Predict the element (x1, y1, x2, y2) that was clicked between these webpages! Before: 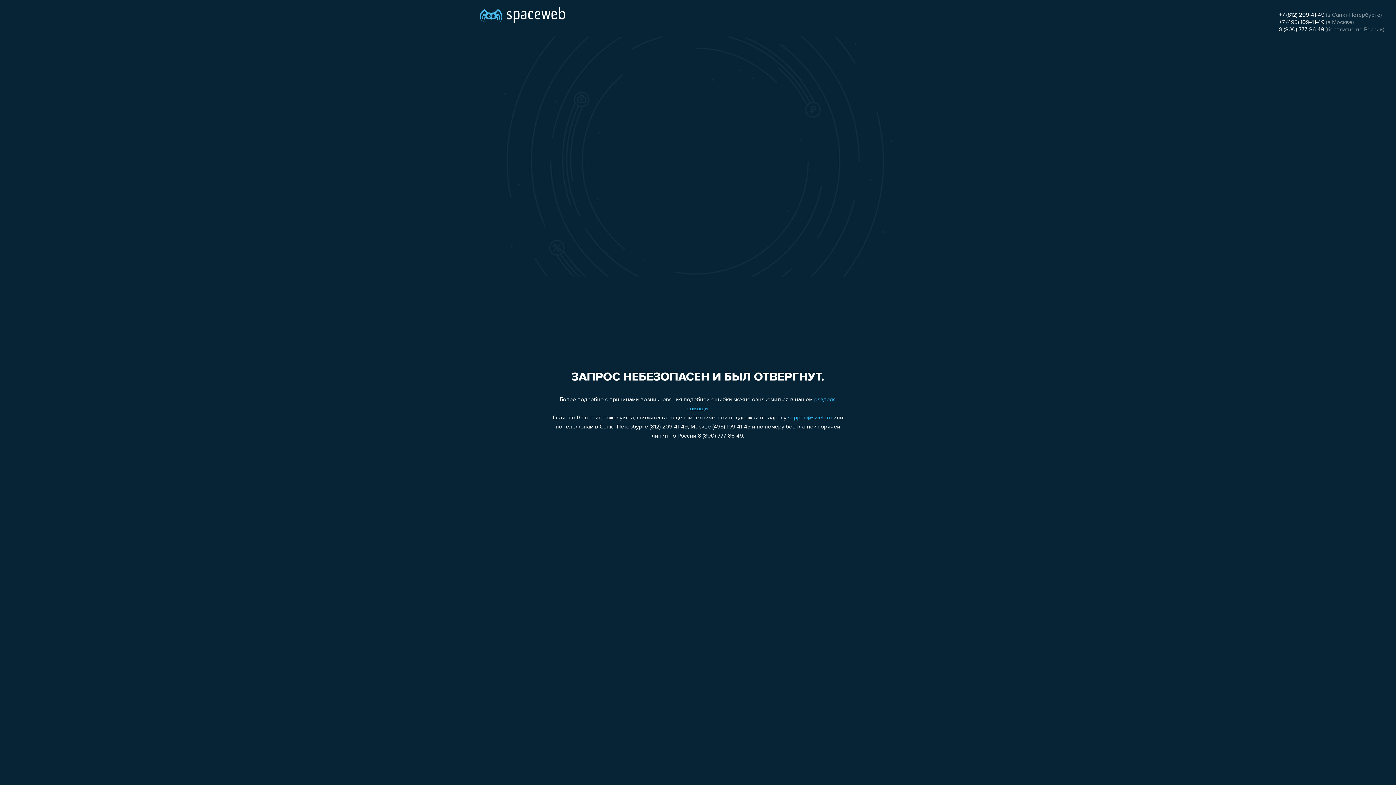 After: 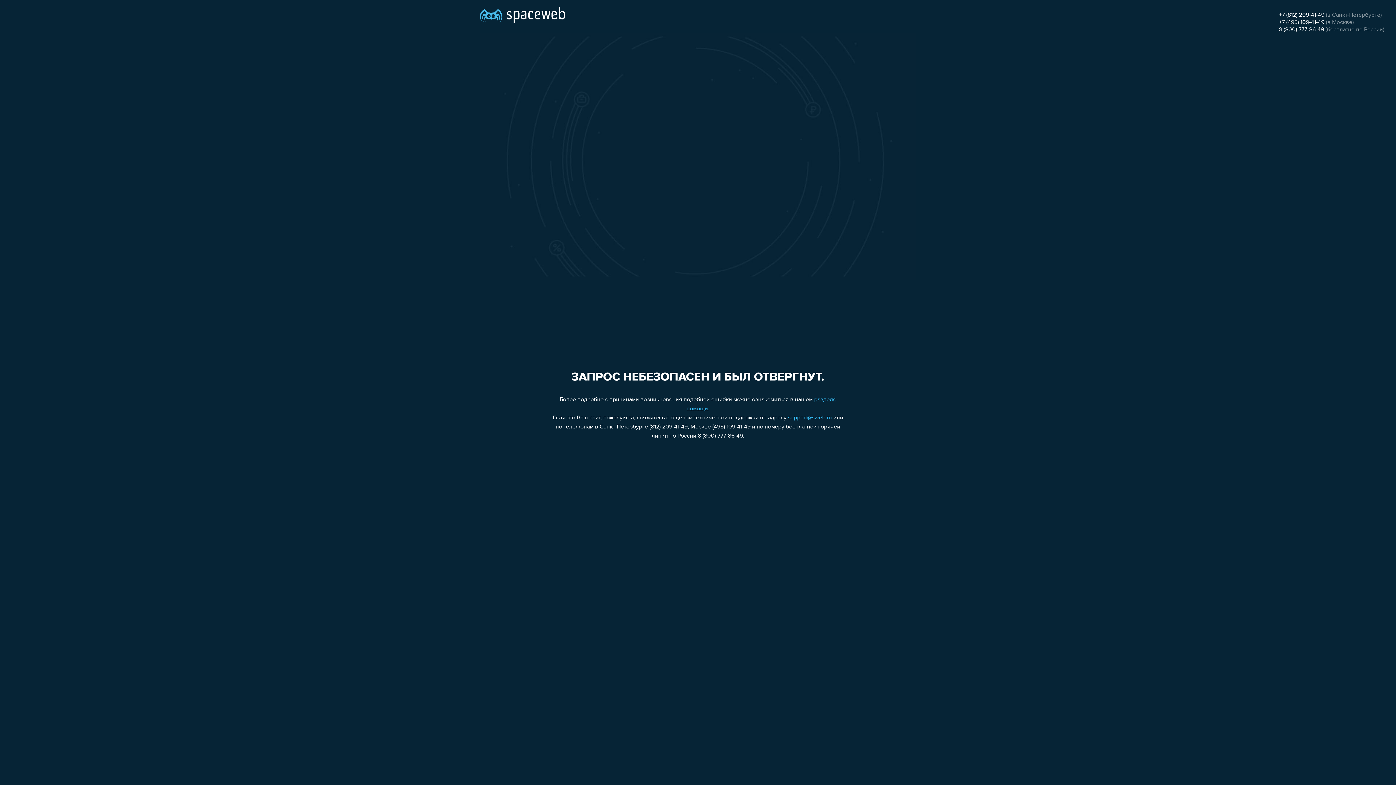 Action: label: 8 (800) 777-86-49 bbox: (1279, 26, 1324, 32)